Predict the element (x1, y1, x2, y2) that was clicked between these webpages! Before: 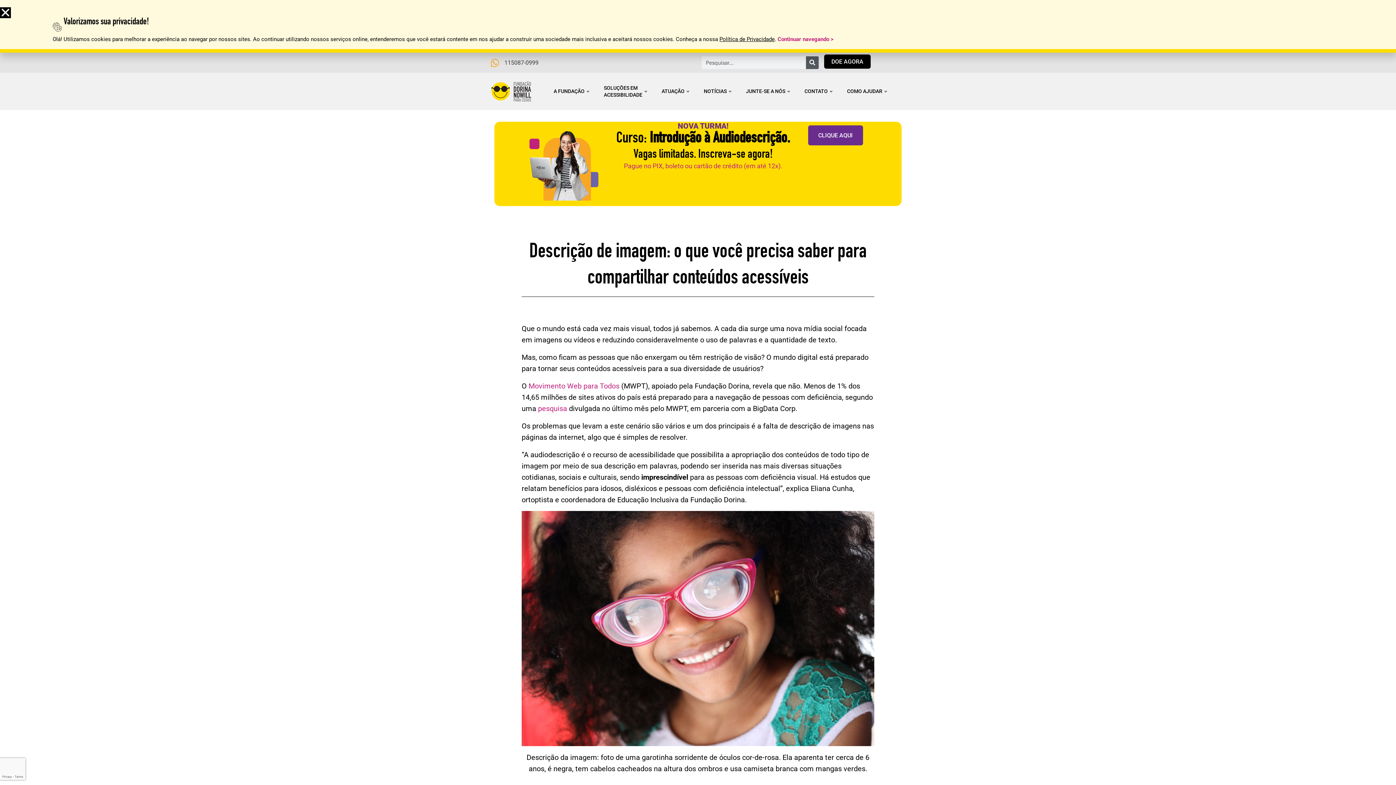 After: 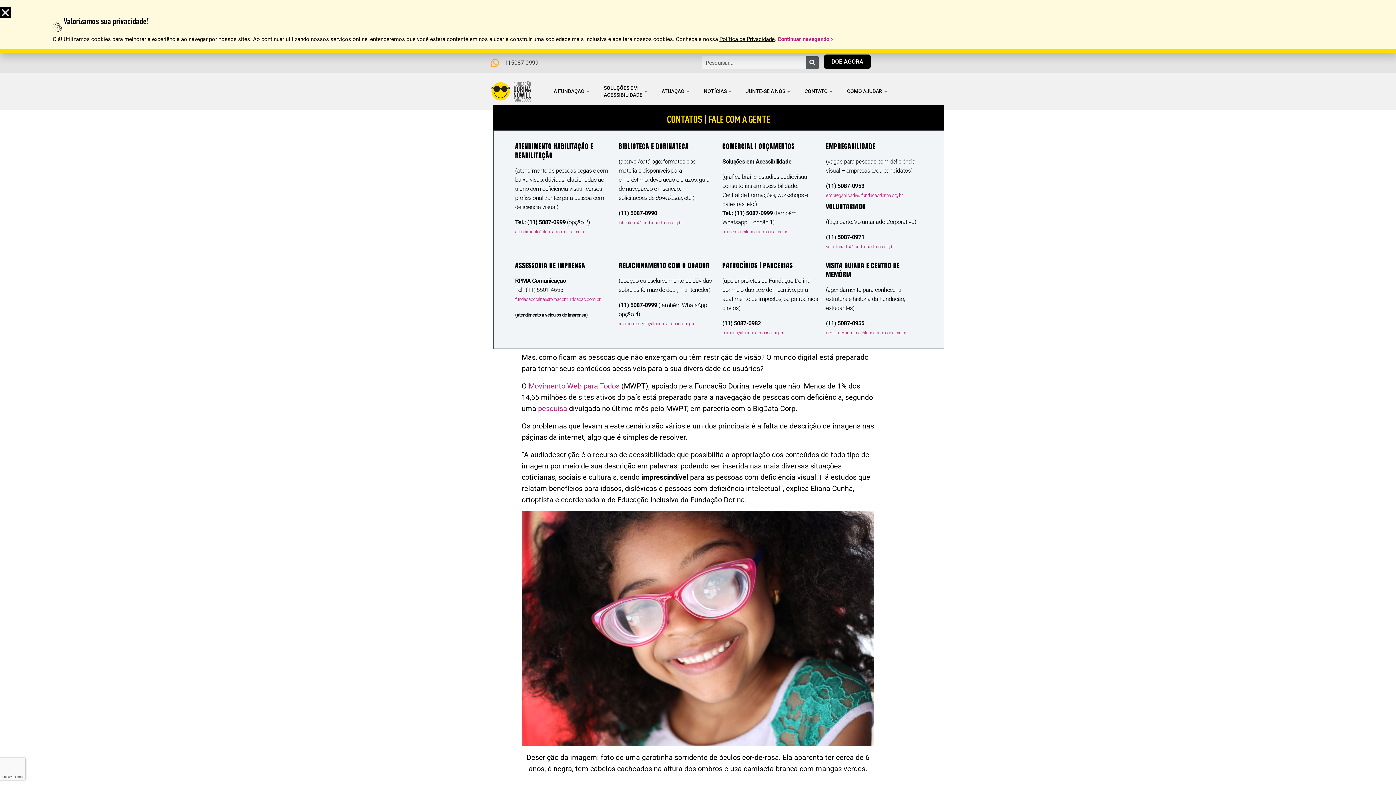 Action: label: CONTATO bbox: (801, 77, 838, 105)